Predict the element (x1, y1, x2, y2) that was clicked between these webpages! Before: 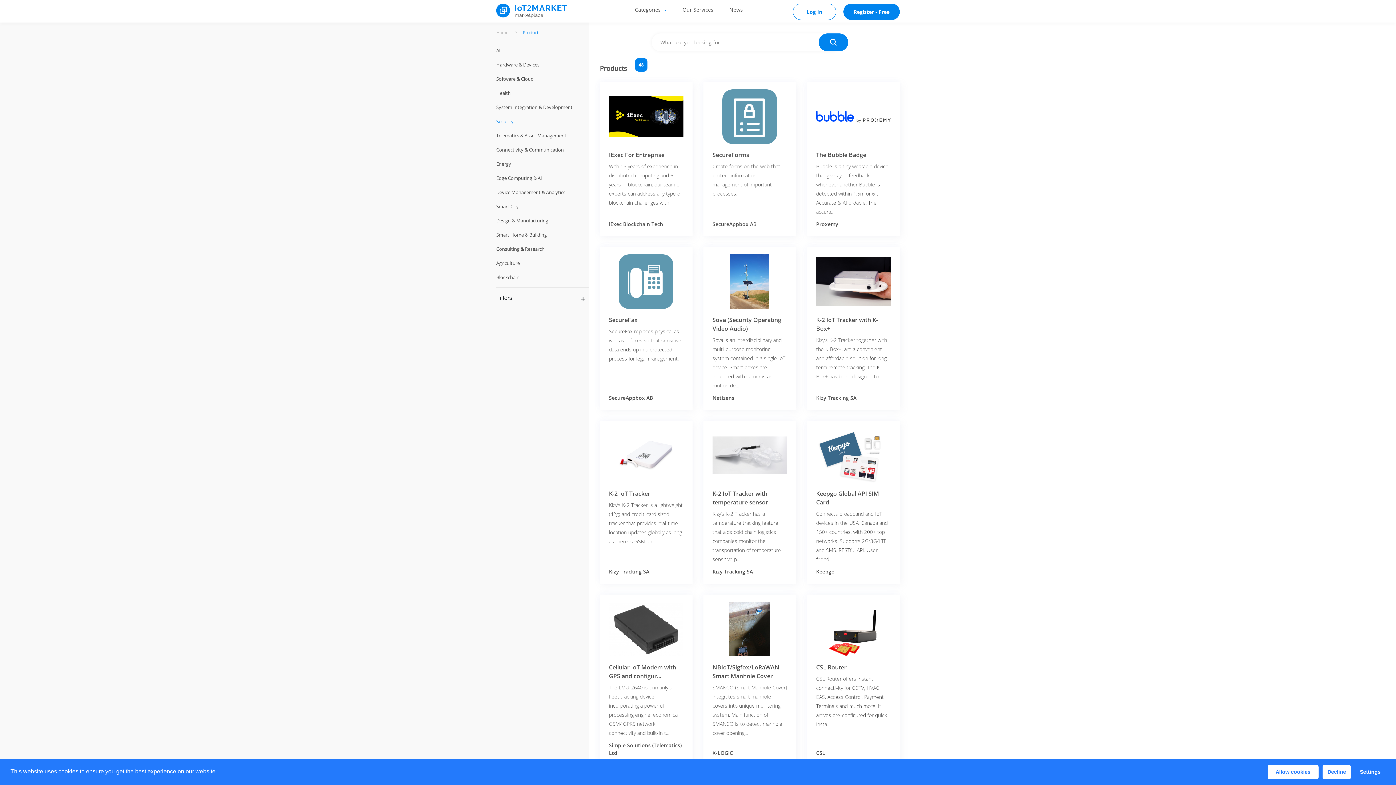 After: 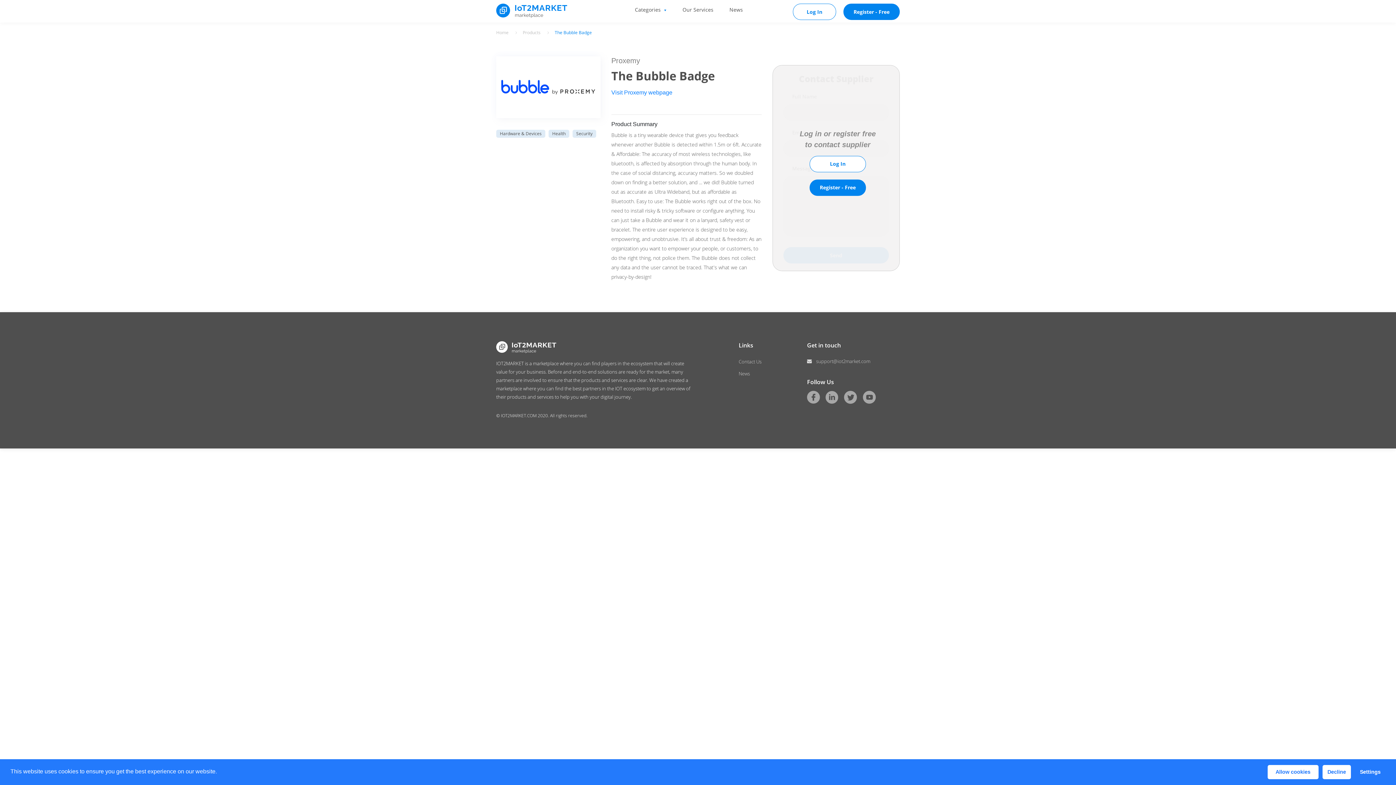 Action: bbox: (807, 82, 899, 236) label: The Bubble Badge

Bubble is a tiny wearable device that gives you feedback whenever another Bubble is detected within 1.5m or 6ft. Accurate & Affordable: The accura...

Proxemy